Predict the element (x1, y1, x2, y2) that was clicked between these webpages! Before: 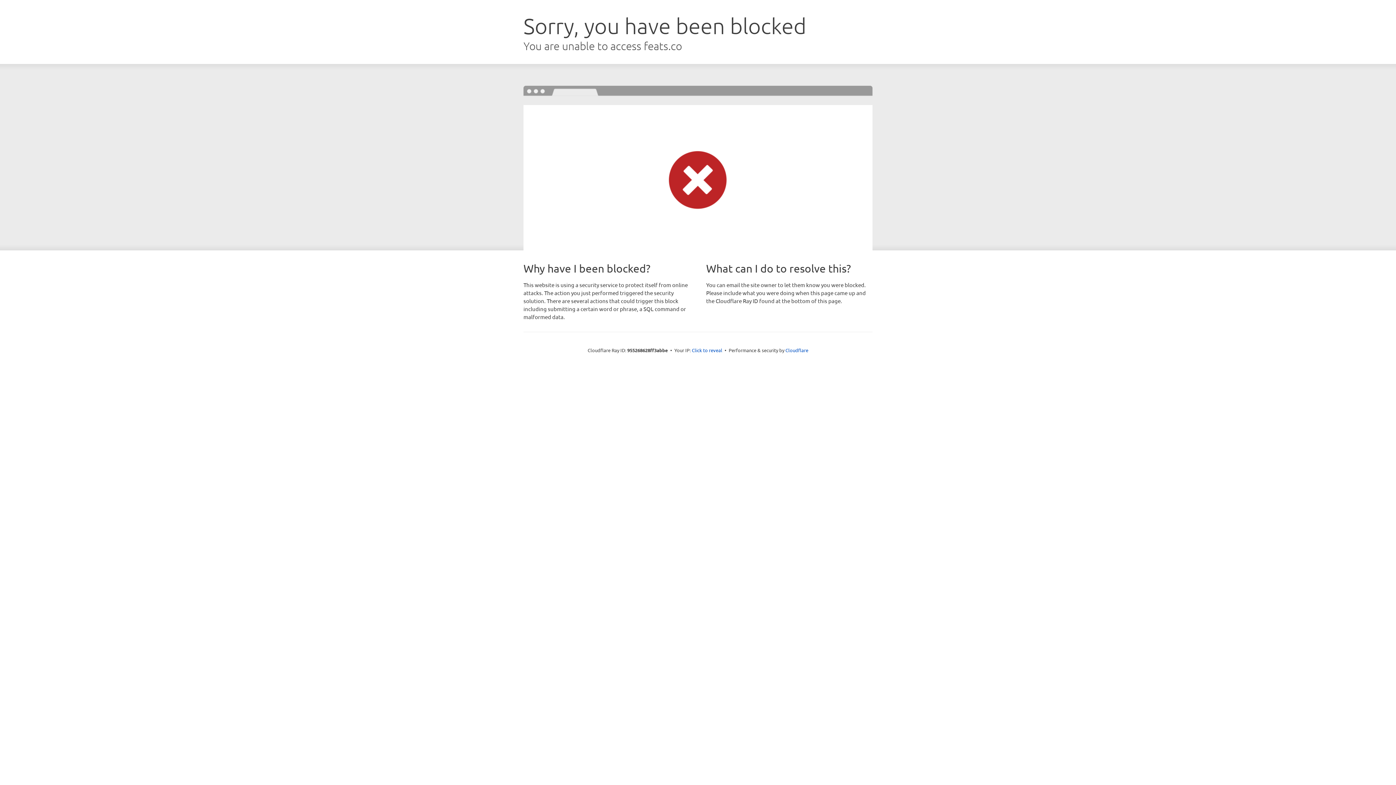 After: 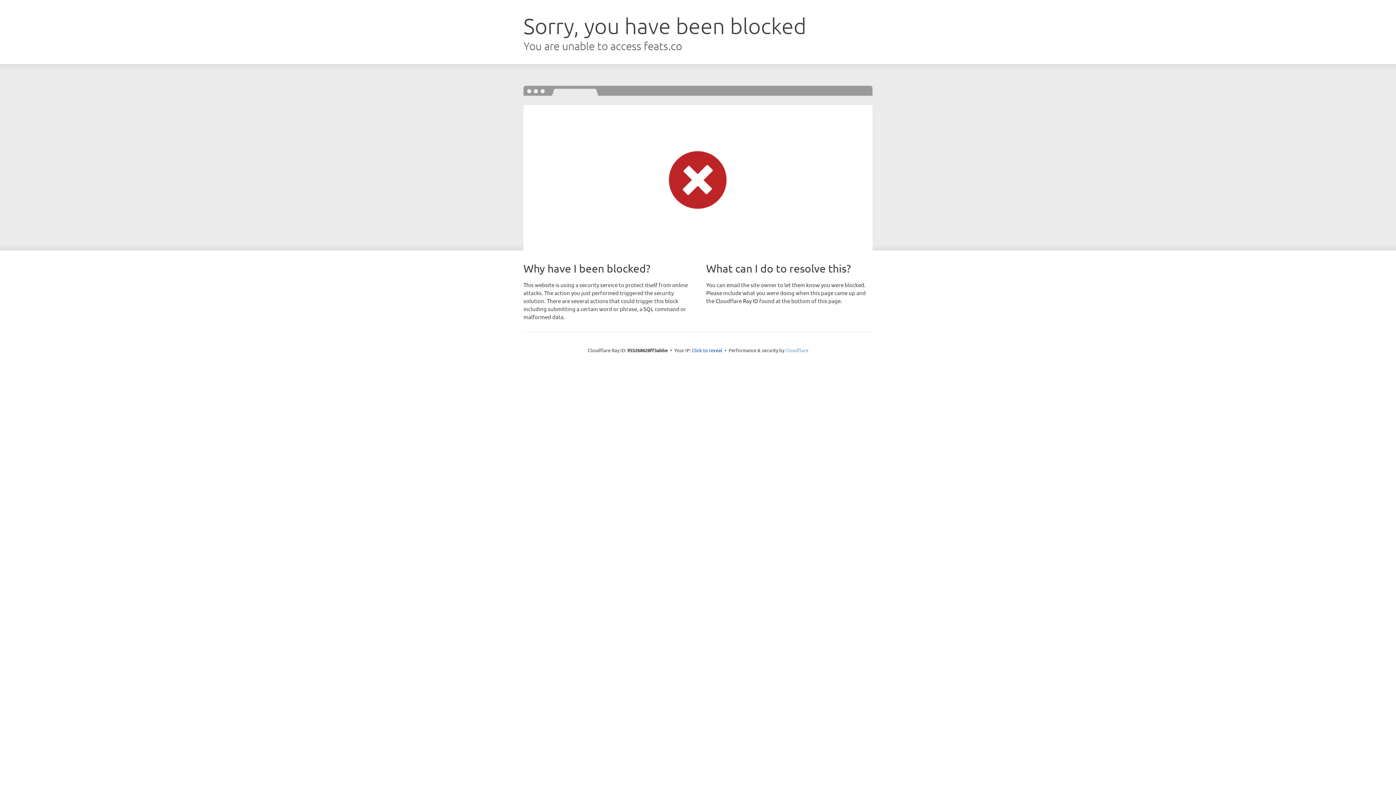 Action: bbox: (785, 347, 808, 353) label: Cloudflare